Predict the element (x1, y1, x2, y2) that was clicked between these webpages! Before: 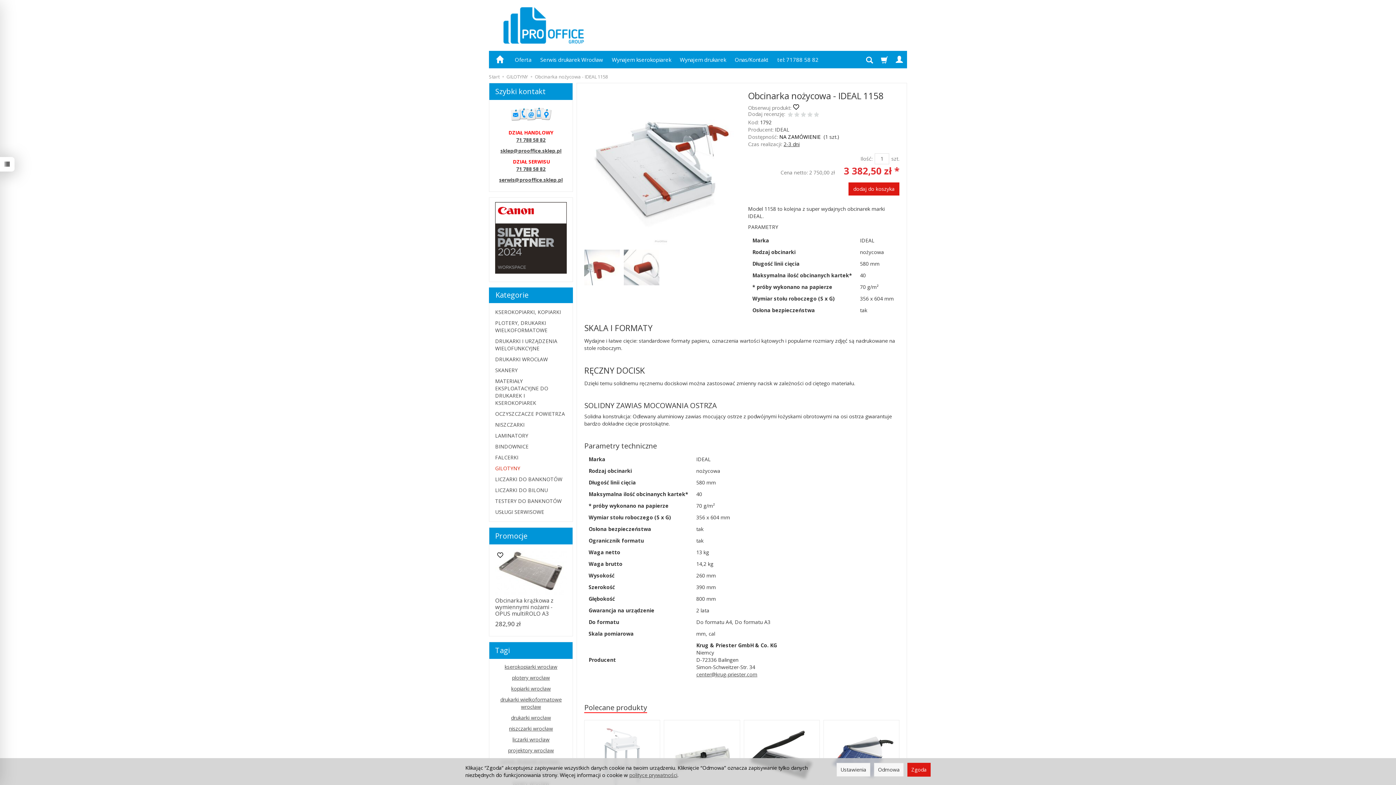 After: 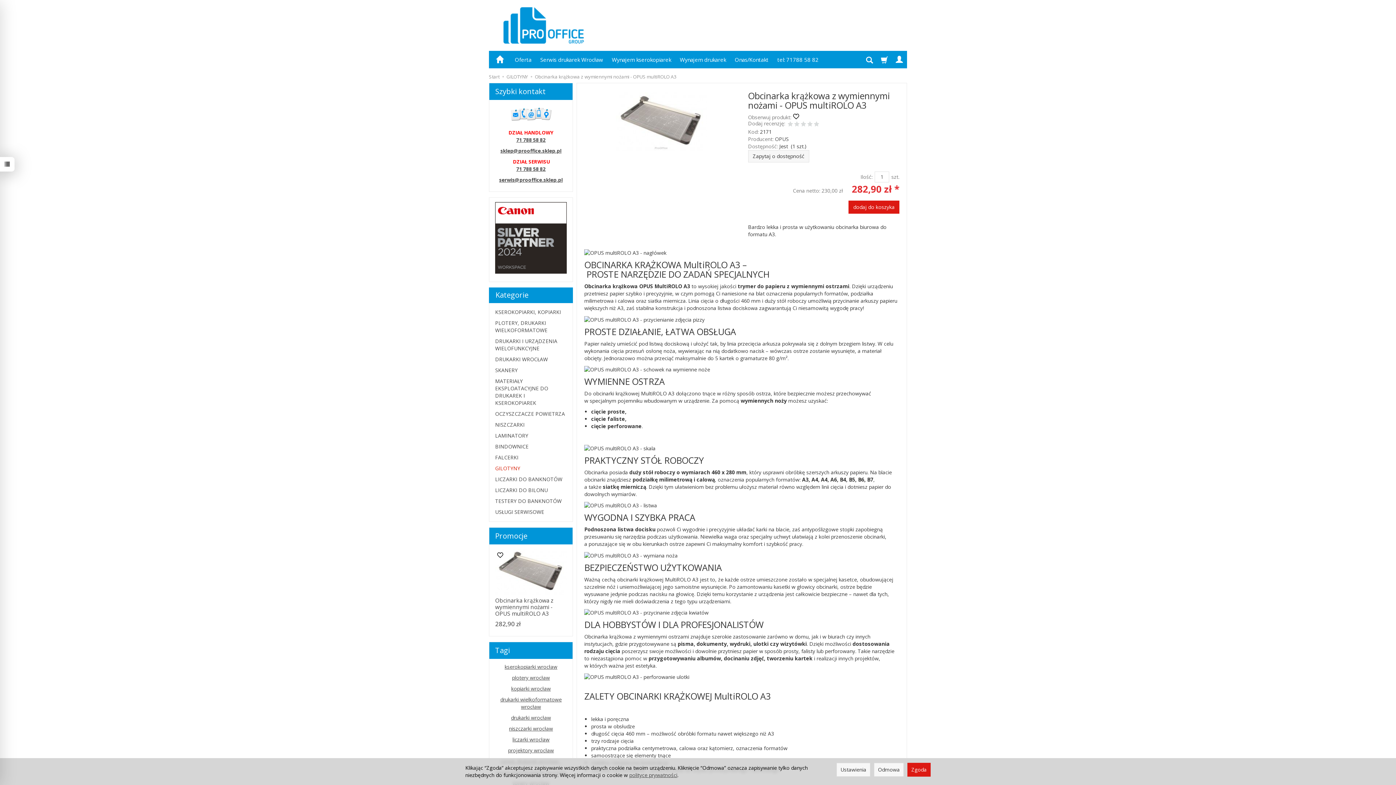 Action: label: Obcinarka krążkowa z wymiennymi nożami - OPUS multiROLO A3 bbox: (495, 597, 553, 617)